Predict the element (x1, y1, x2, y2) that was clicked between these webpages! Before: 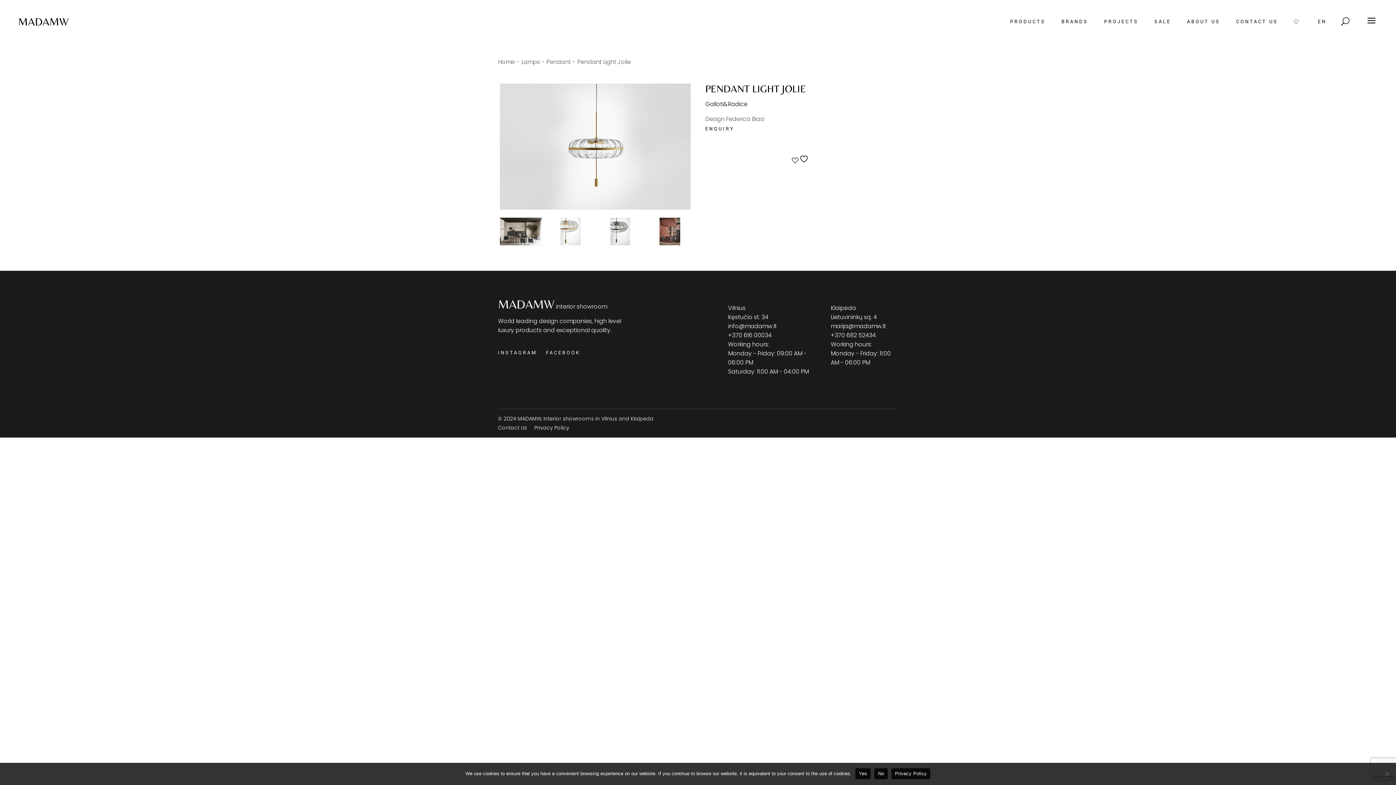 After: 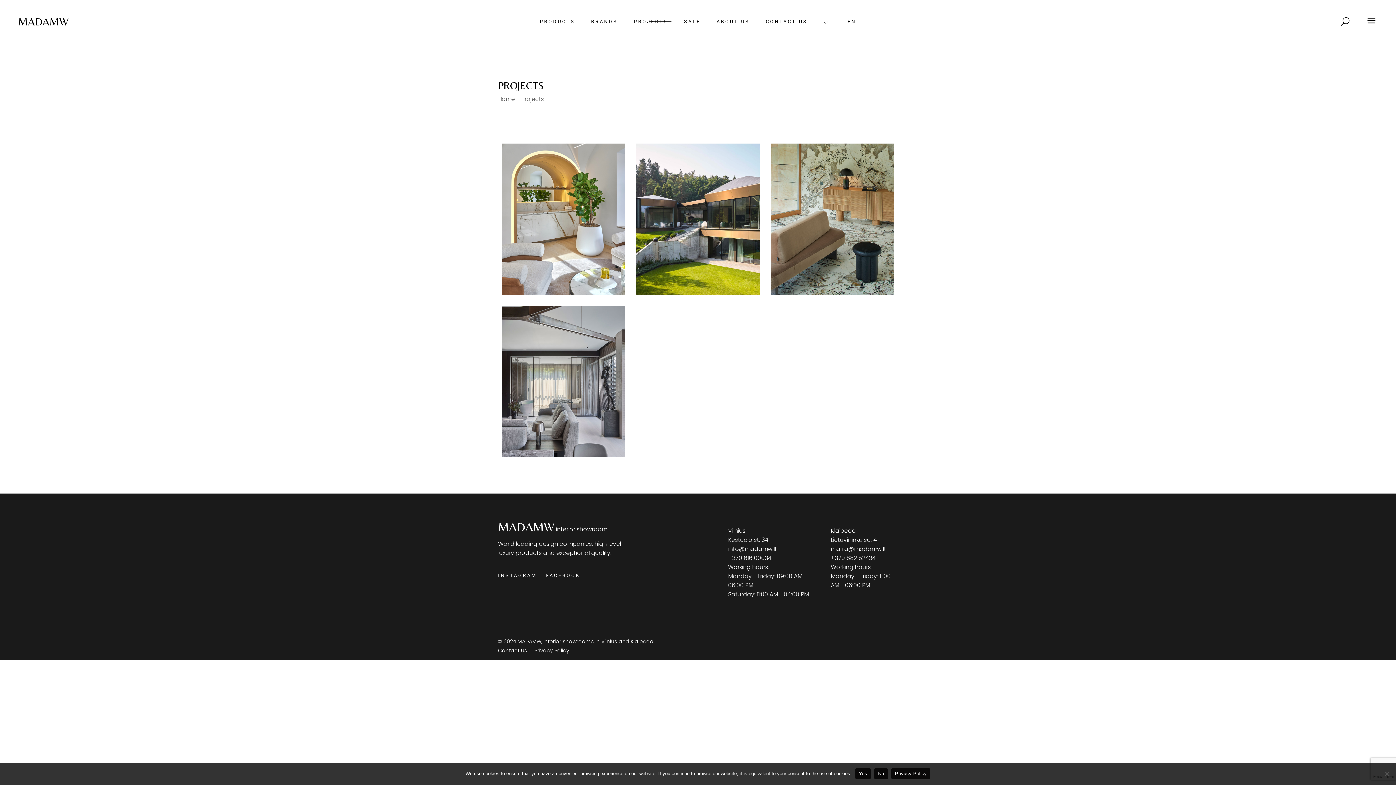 Action: label: PROJECTS bbox: (1104, 0, 1138, 43)